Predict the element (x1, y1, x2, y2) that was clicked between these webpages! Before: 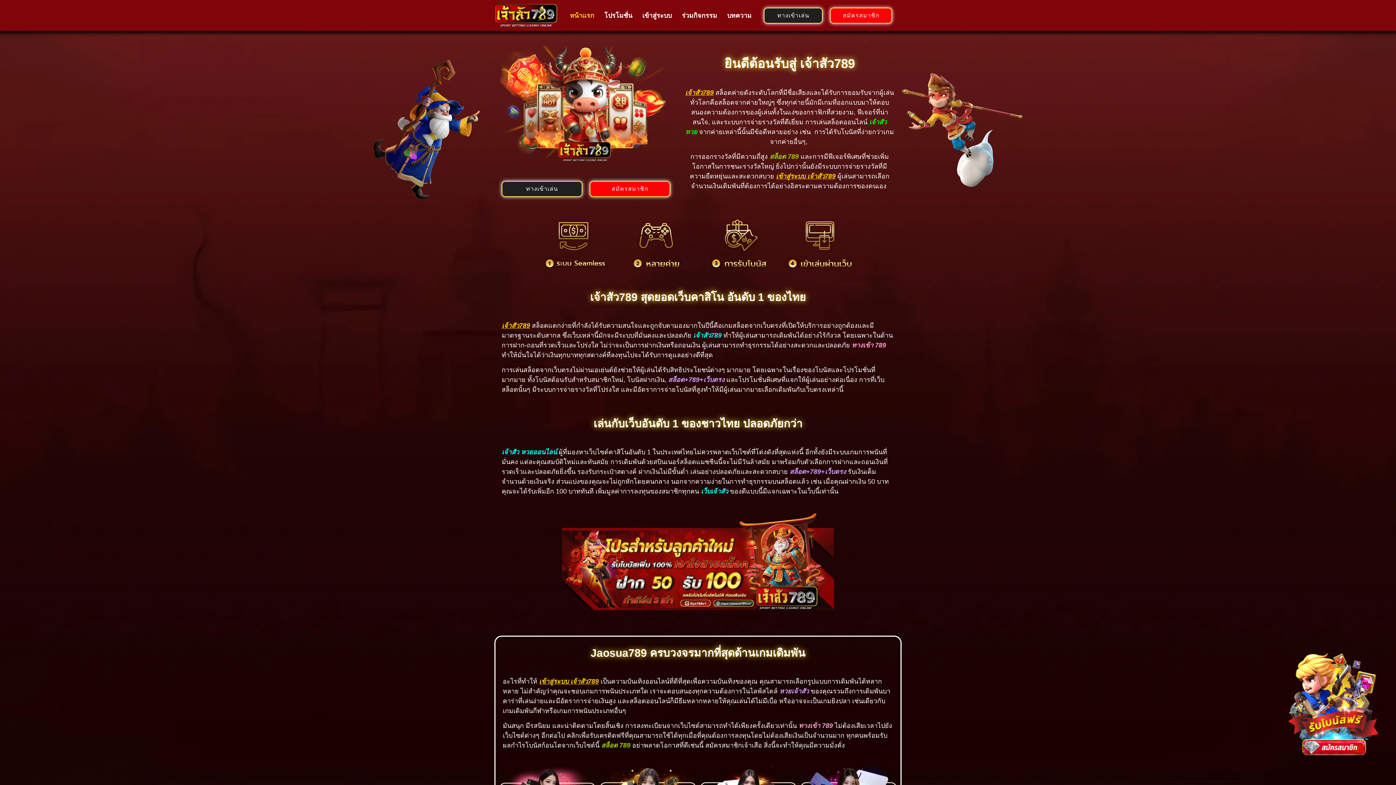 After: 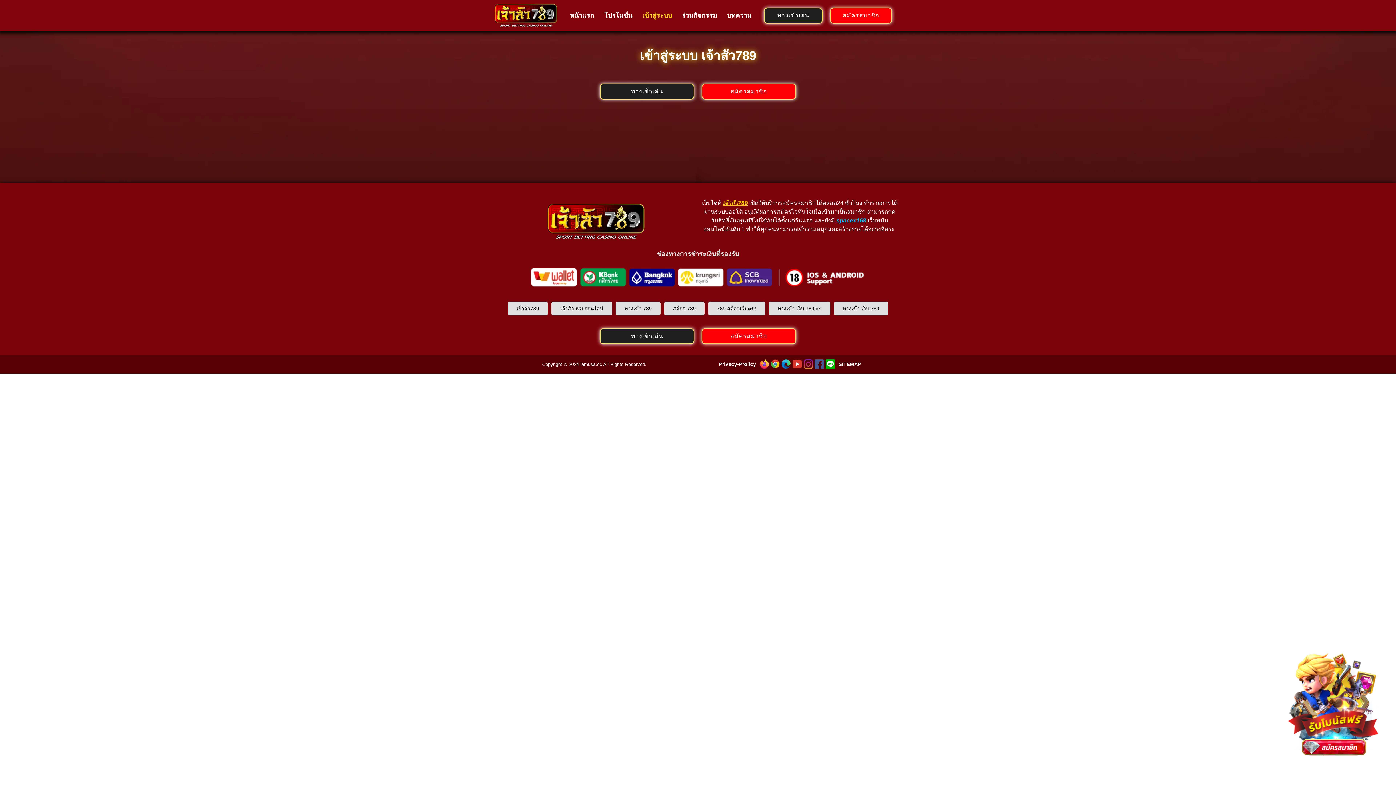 Action: bbox: (776, 172, 835, 180) label: เข้าสู่ระบบ เจ้าสัว789